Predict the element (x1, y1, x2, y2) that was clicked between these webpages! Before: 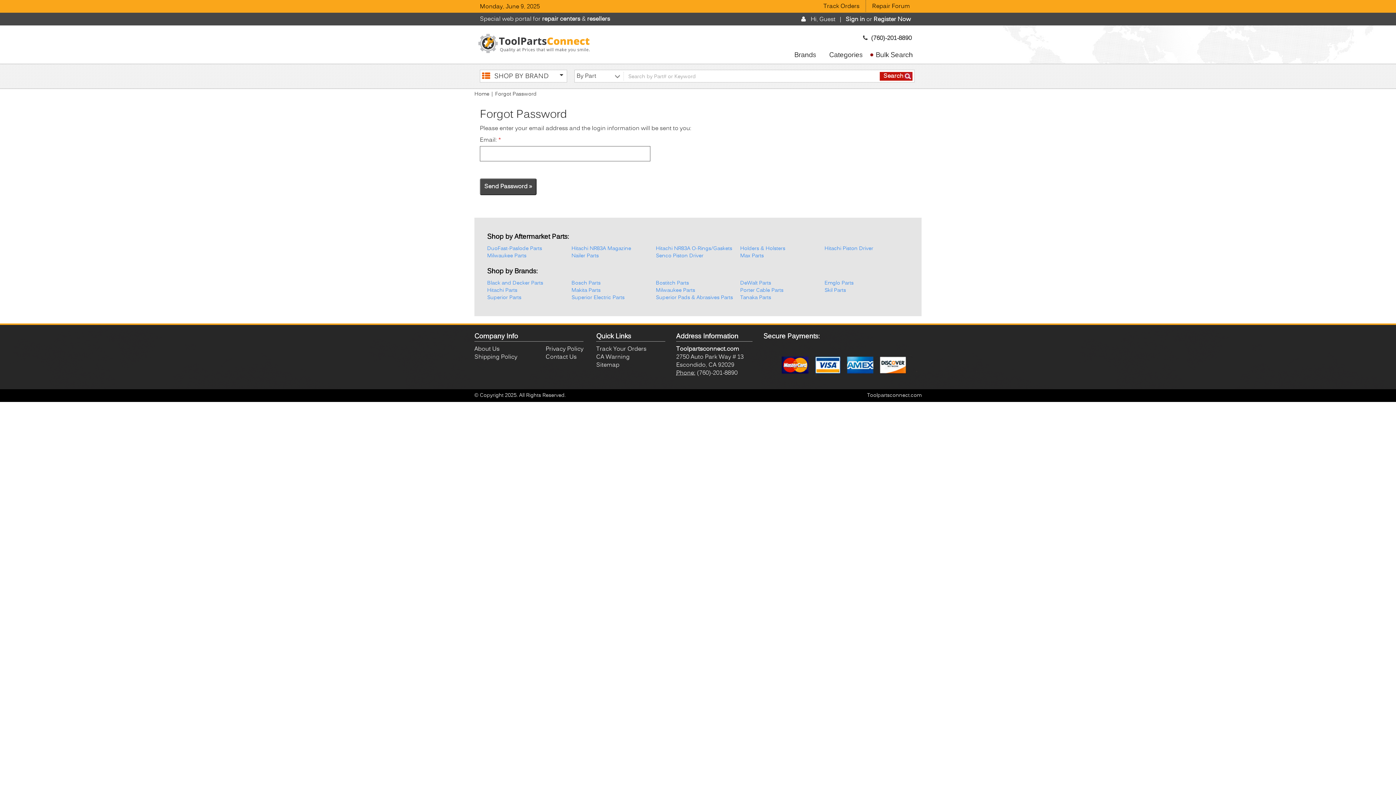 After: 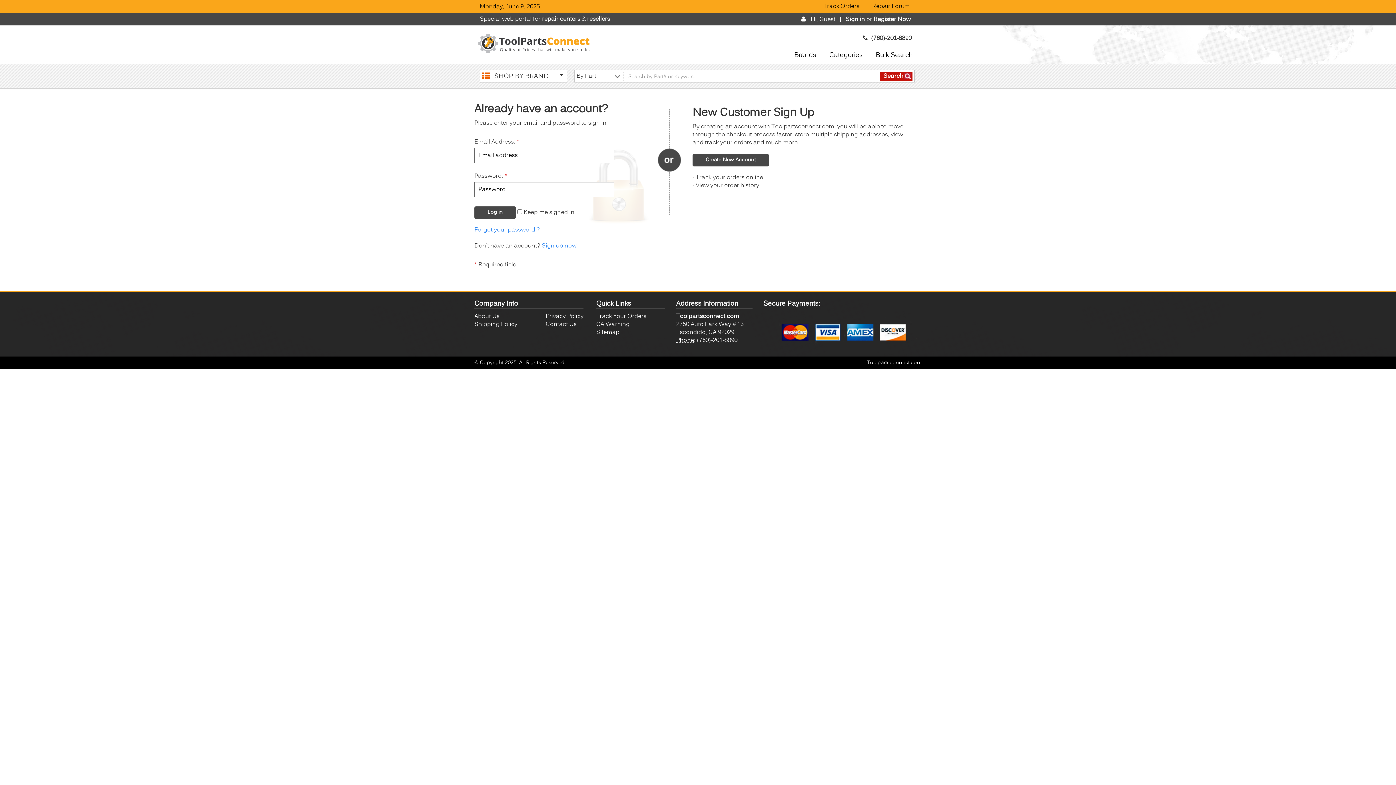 Action: label: Hitachi NR83A Magazine bbox: (571, 245, 656, 252)